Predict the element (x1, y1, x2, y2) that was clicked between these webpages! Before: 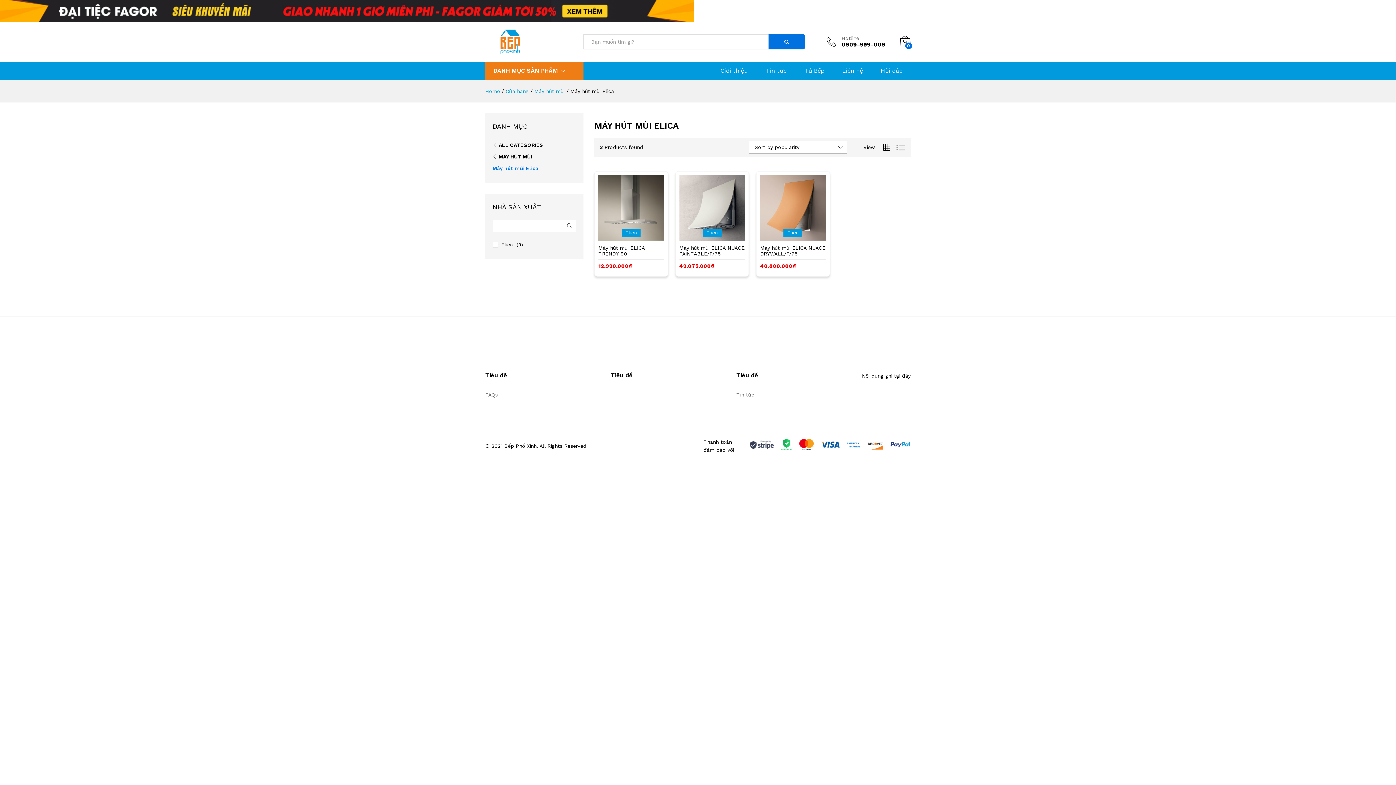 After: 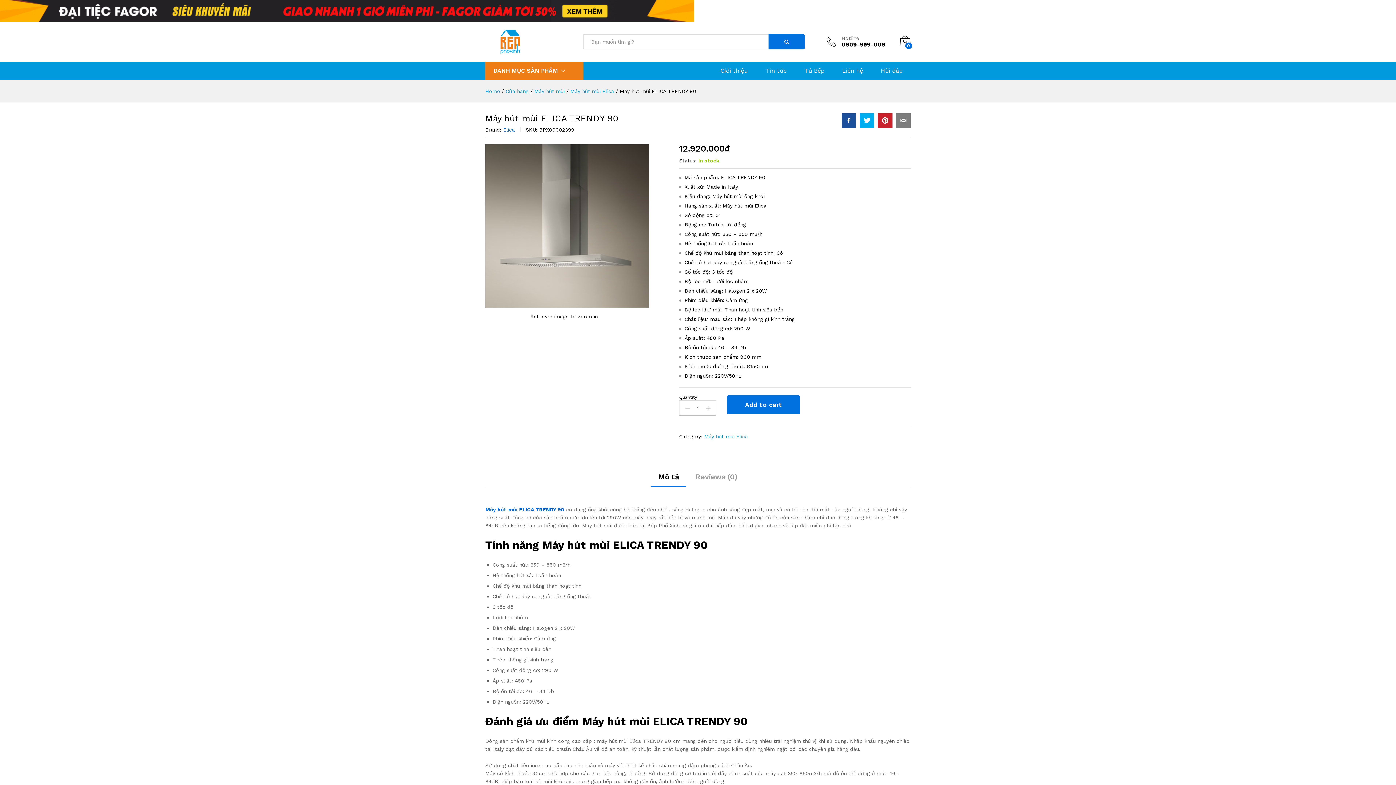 Action: label: Máy hút mùi ELICA TRENDY 90 bbox: (598, 245, 664, 257)